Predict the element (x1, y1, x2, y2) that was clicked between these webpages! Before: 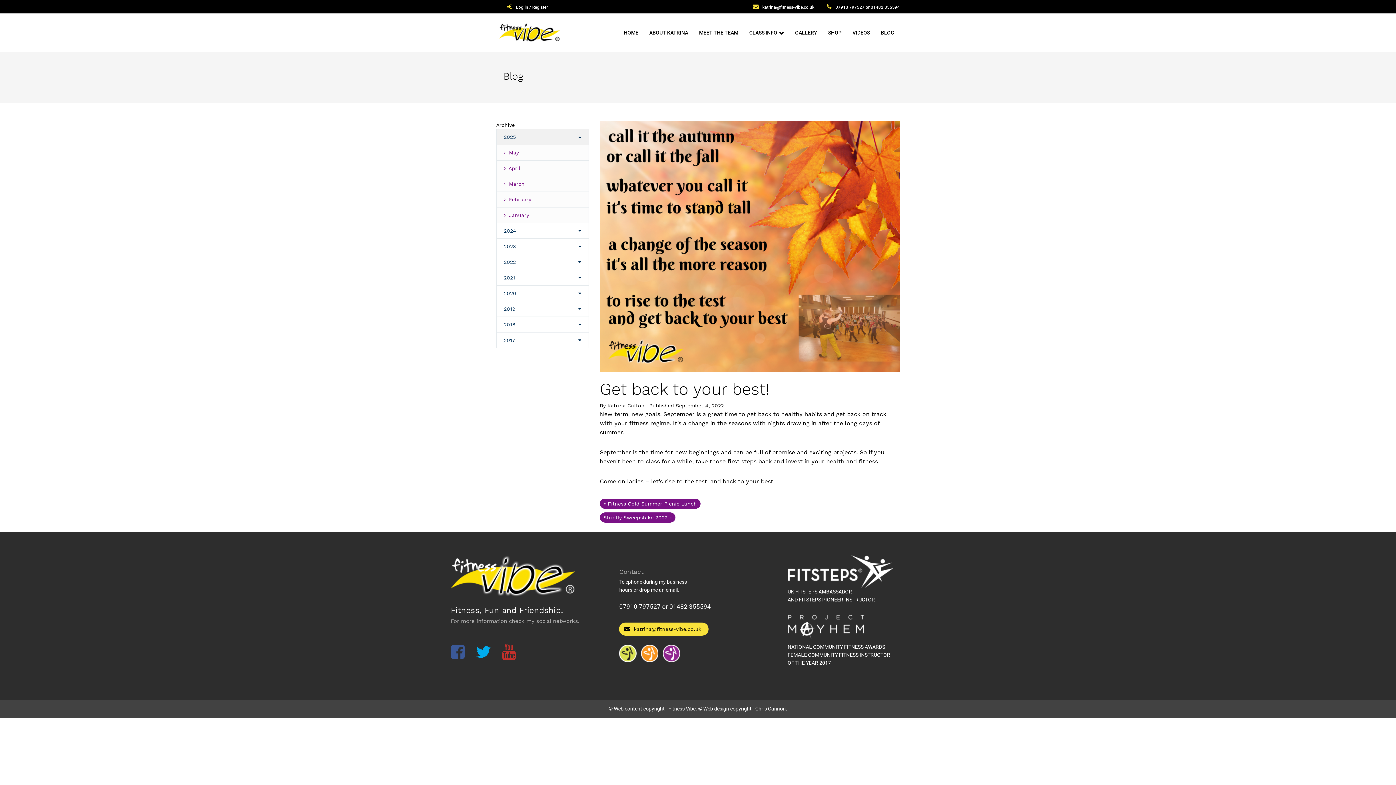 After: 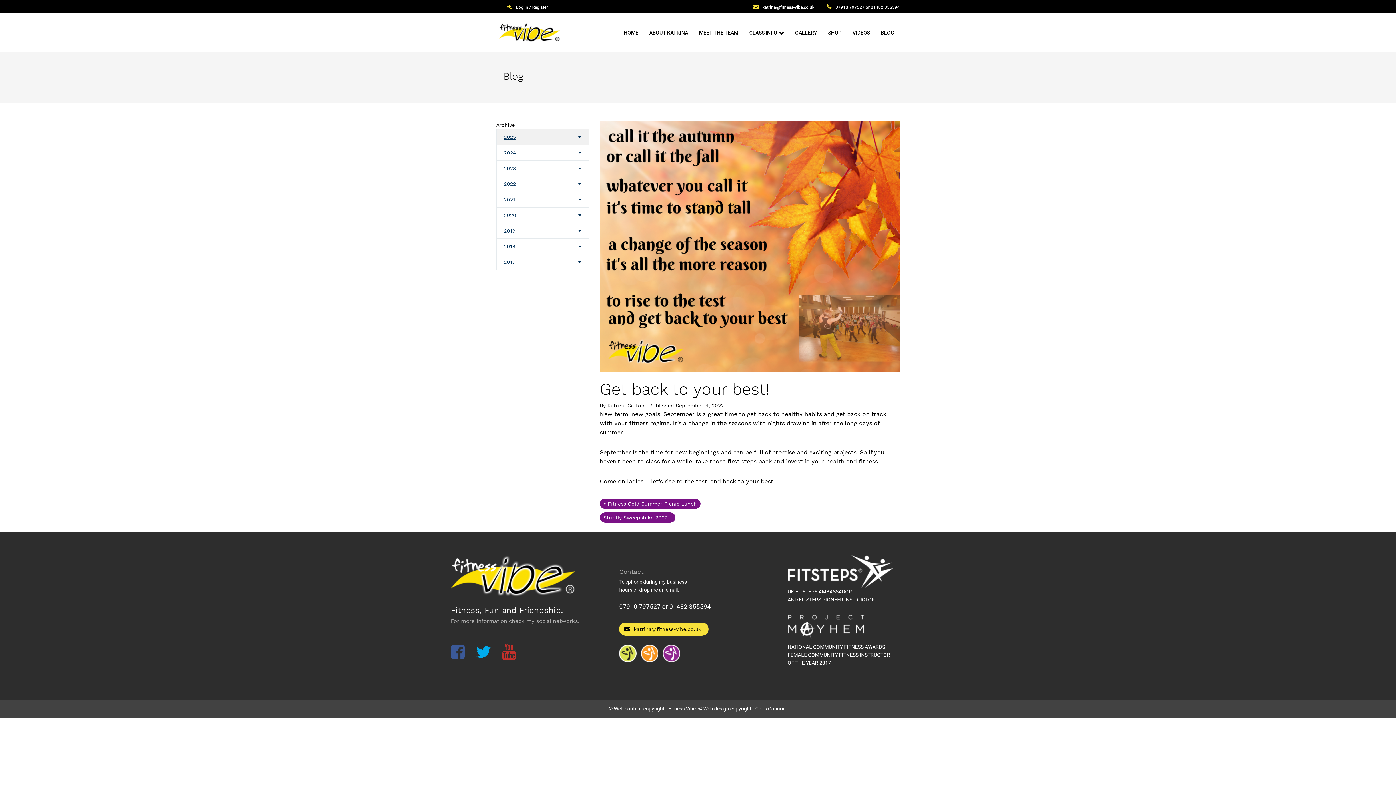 Action: bbox: (496, 129, 588, 144) label: 2025